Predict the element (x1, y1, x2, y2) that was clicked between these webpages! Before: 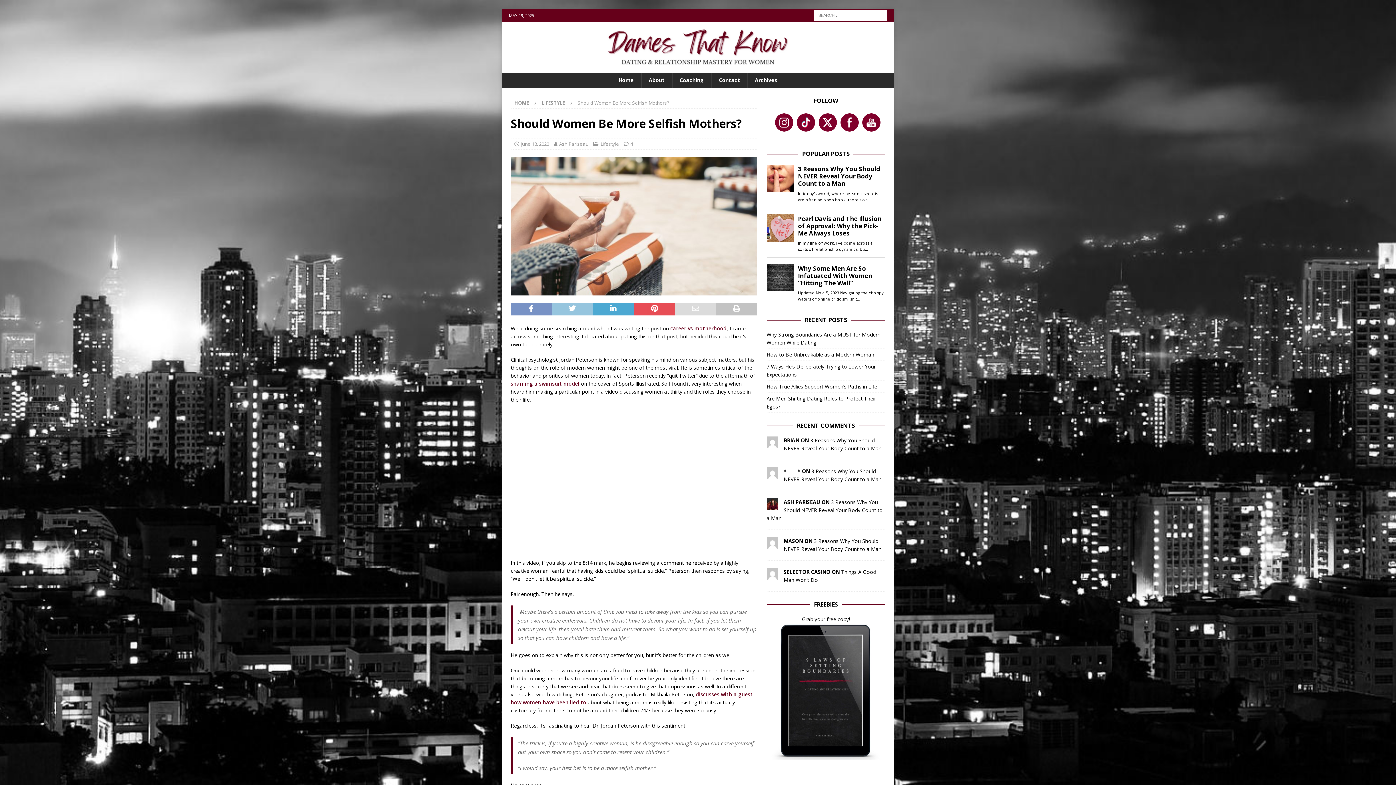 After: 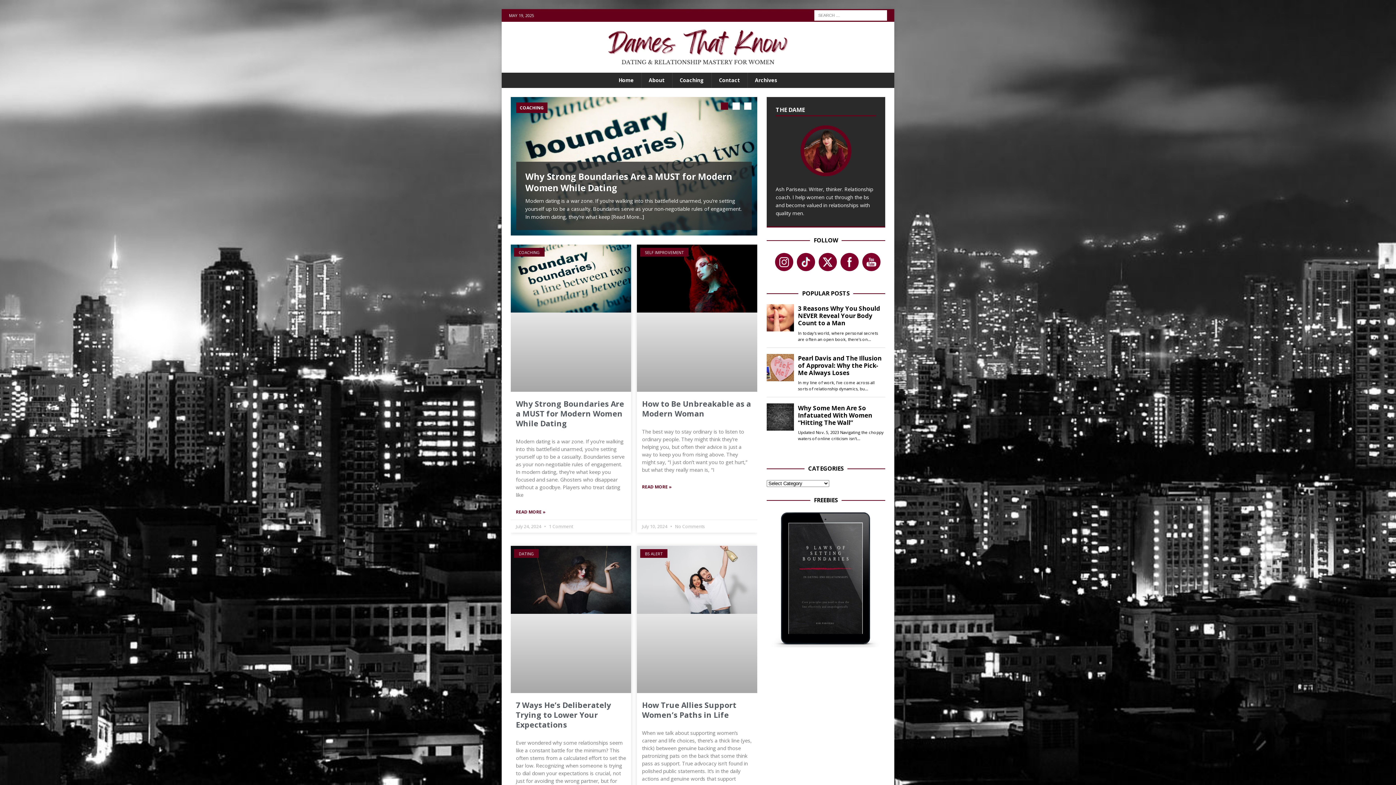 Action: label: Home bbox: (611, 72, 641, 88)